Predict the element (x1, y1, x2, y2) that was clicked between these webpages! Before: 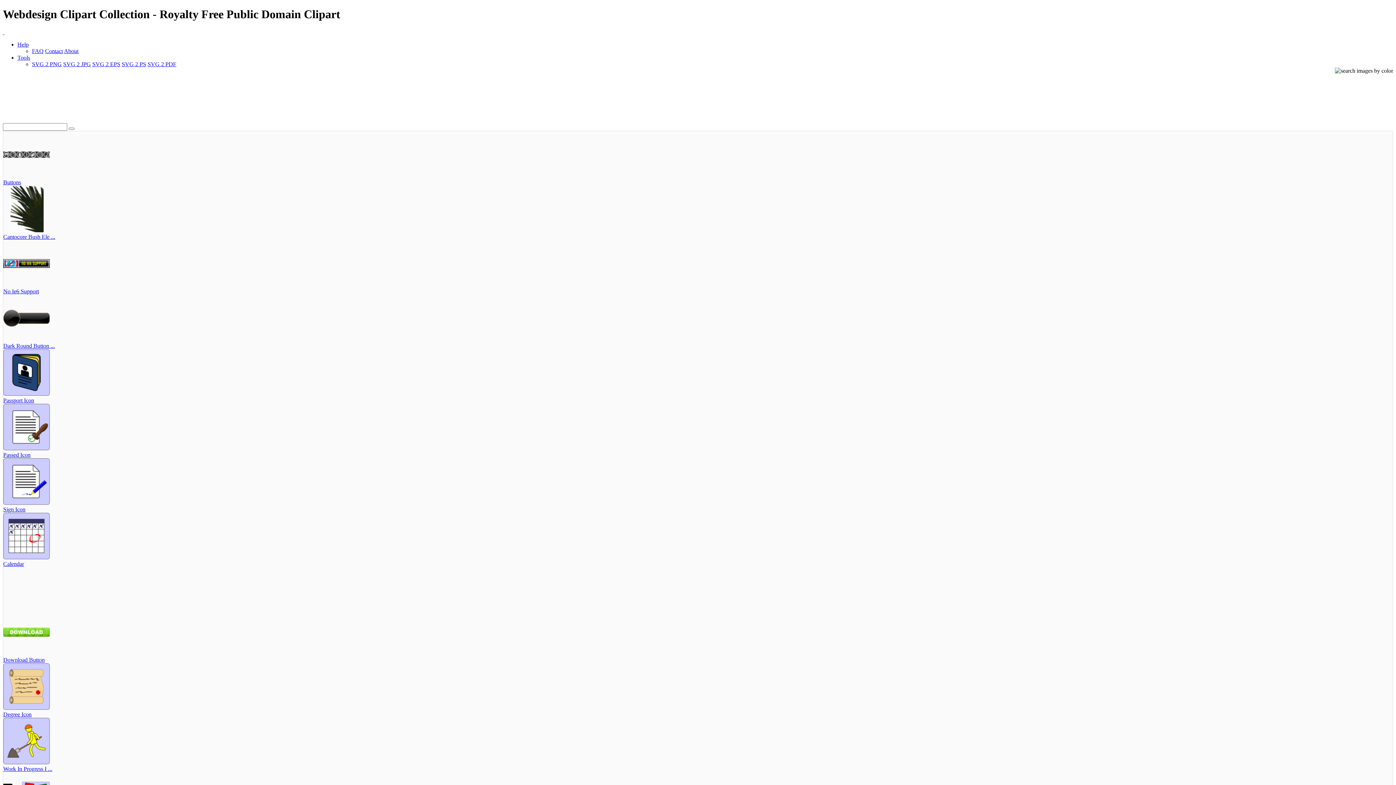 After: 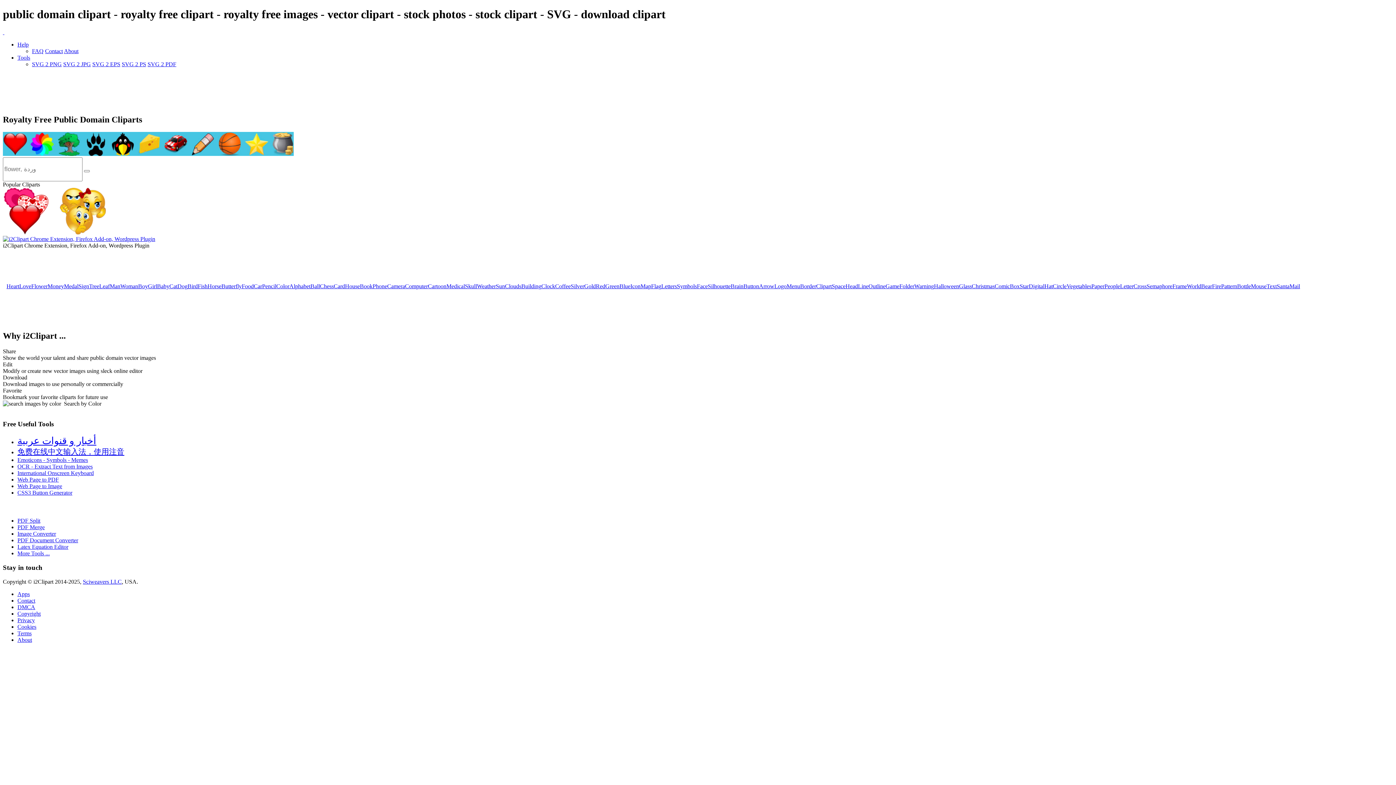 Action: label:   bbox: (2, 29, 4, 35)